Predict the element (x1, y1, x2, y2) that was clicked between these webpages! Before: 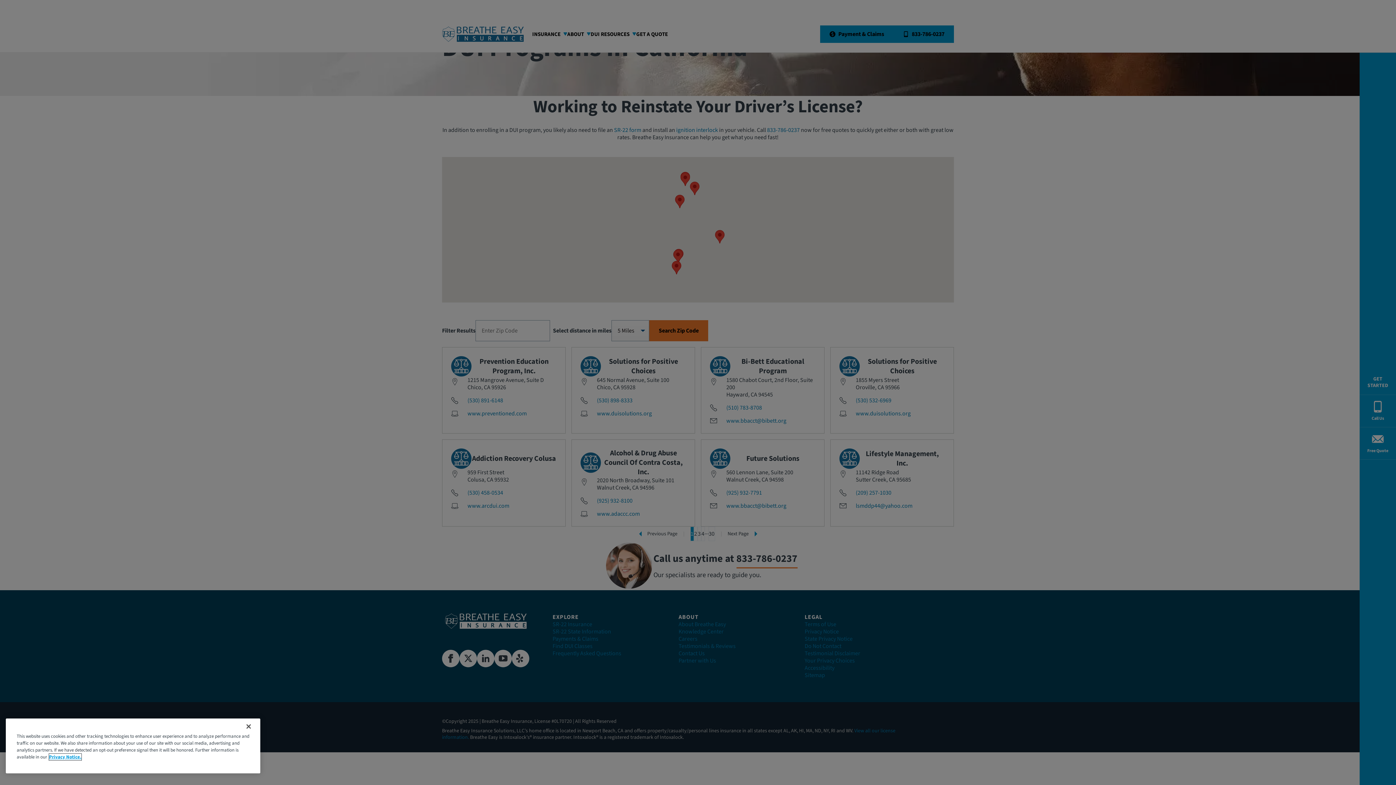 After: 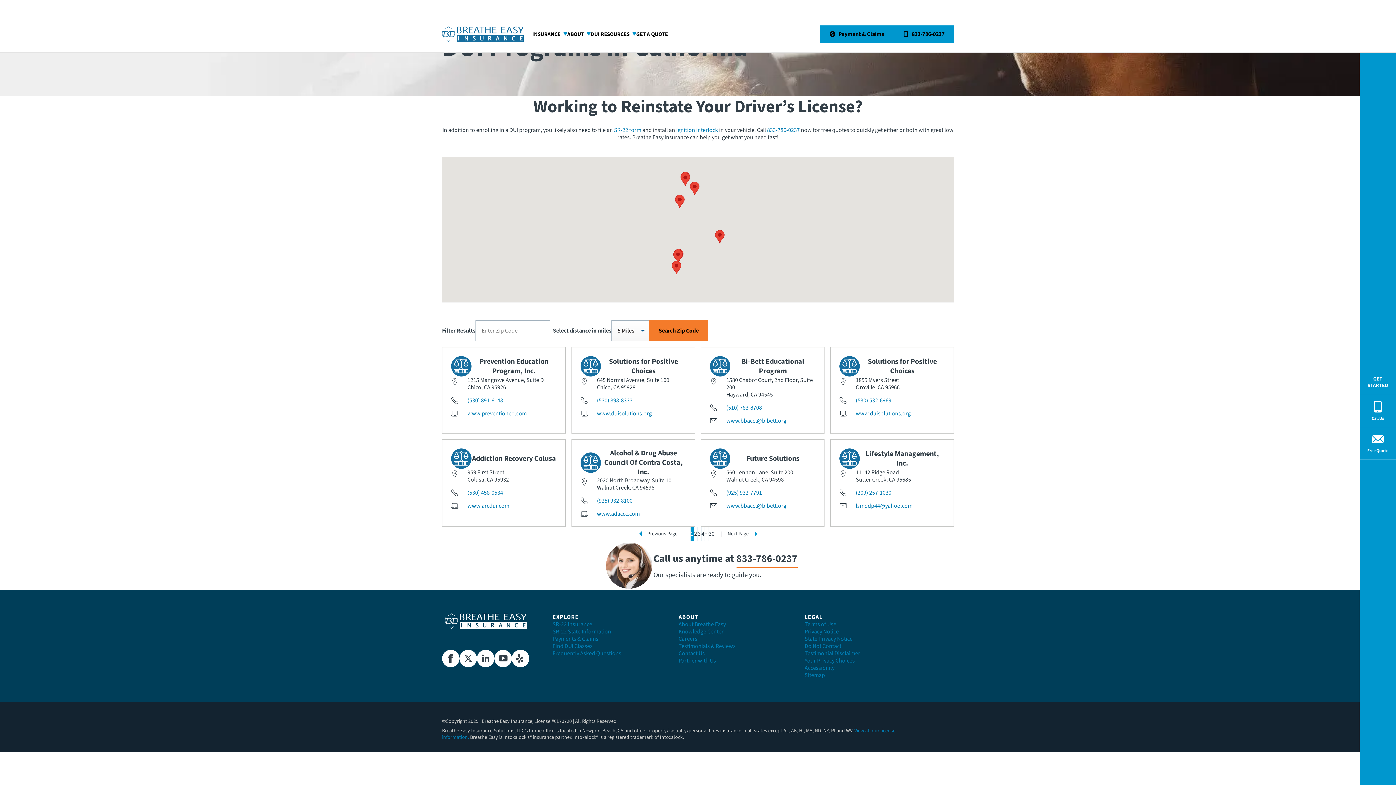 Action: bbox: (240, 718, 256, 734) label: Close